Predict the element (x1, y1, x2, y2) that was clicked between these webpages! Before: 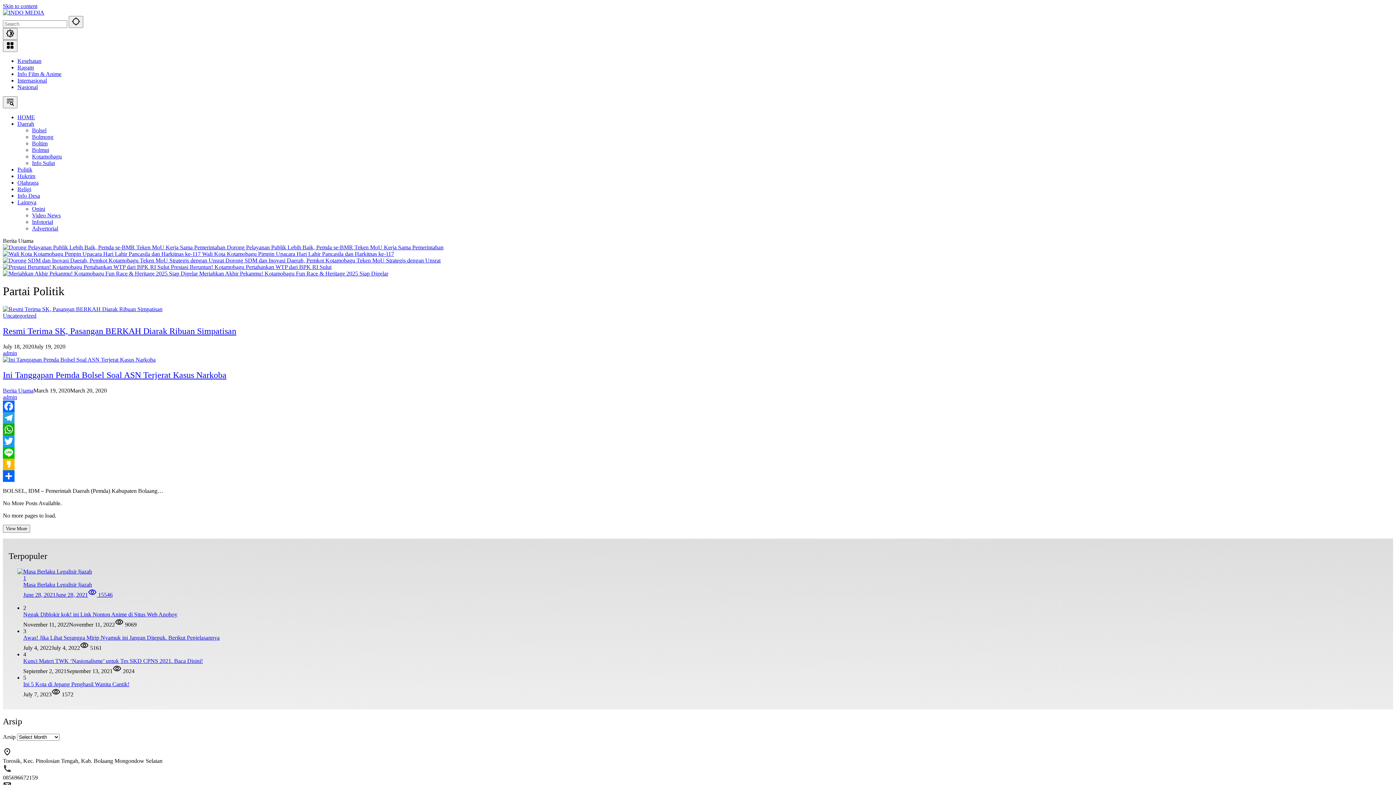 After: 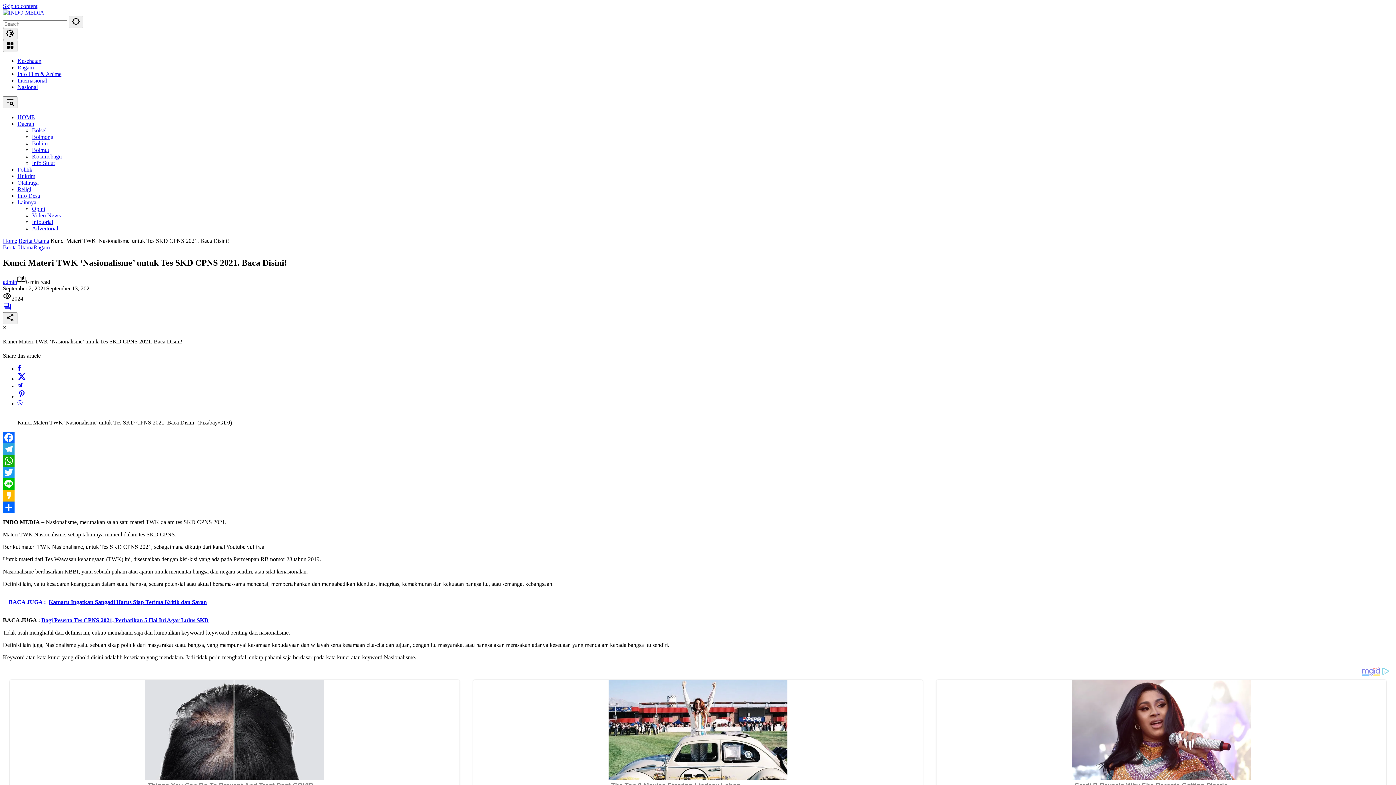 Action: label: Kunci Materi TWK ‘Nasionalisme’ untuk Tes SKD CPNS 2021. Baca Disini! bbox: (23, 658, 202, 664)